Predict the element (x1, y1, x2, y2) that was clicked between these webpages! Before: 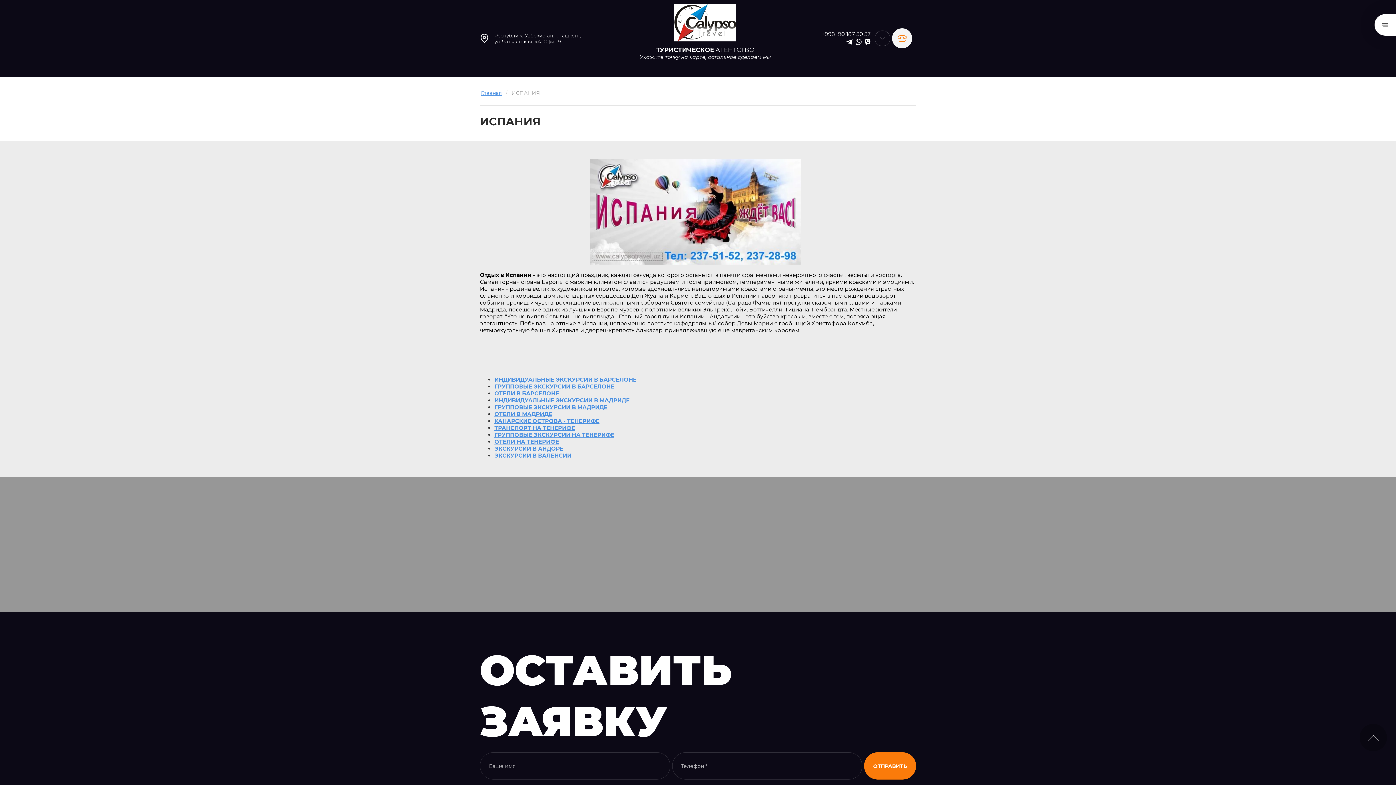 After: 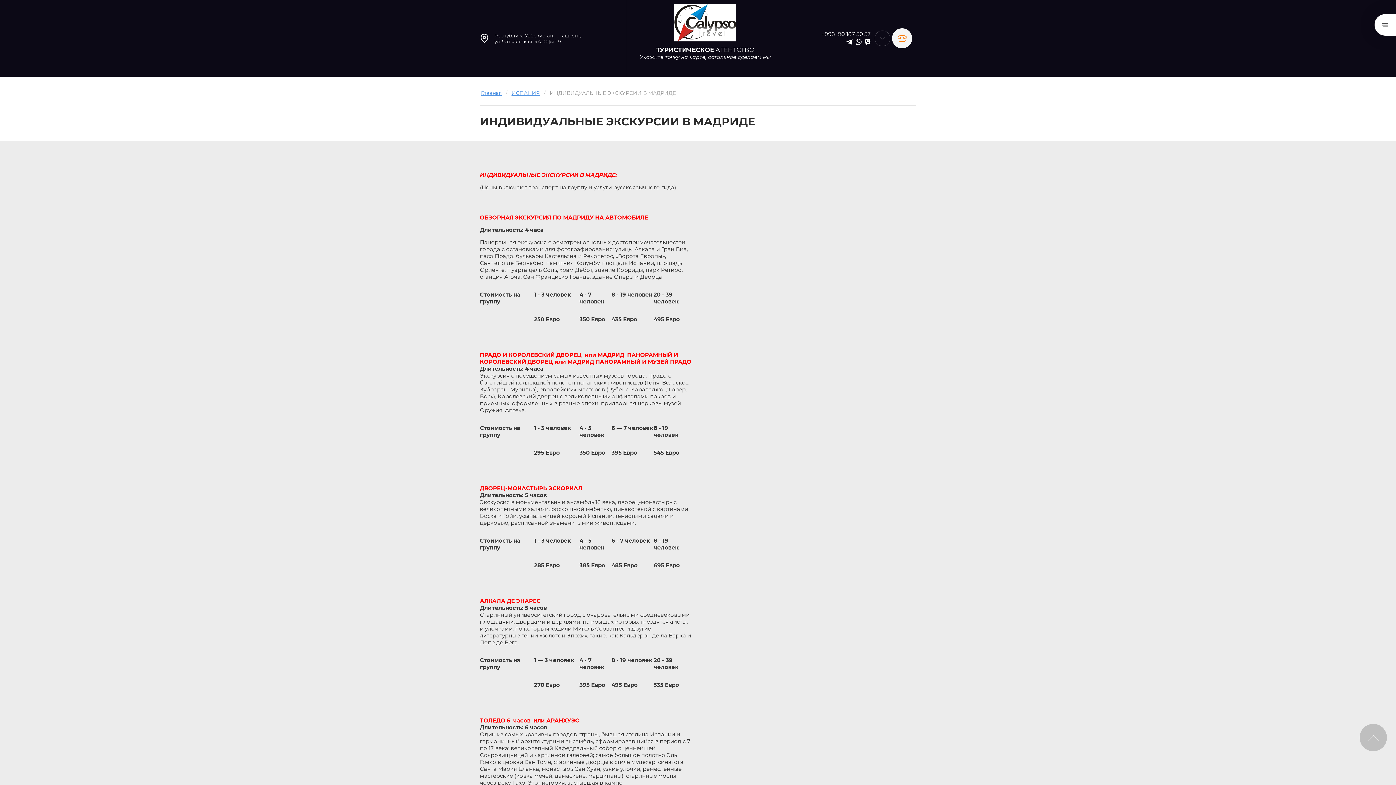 Action: label: ИНДИВИДУАЛЬНЫЕ ЭКСКУРСИИ В МАДРИДЕ bbox: (494, 397, 629, 404)